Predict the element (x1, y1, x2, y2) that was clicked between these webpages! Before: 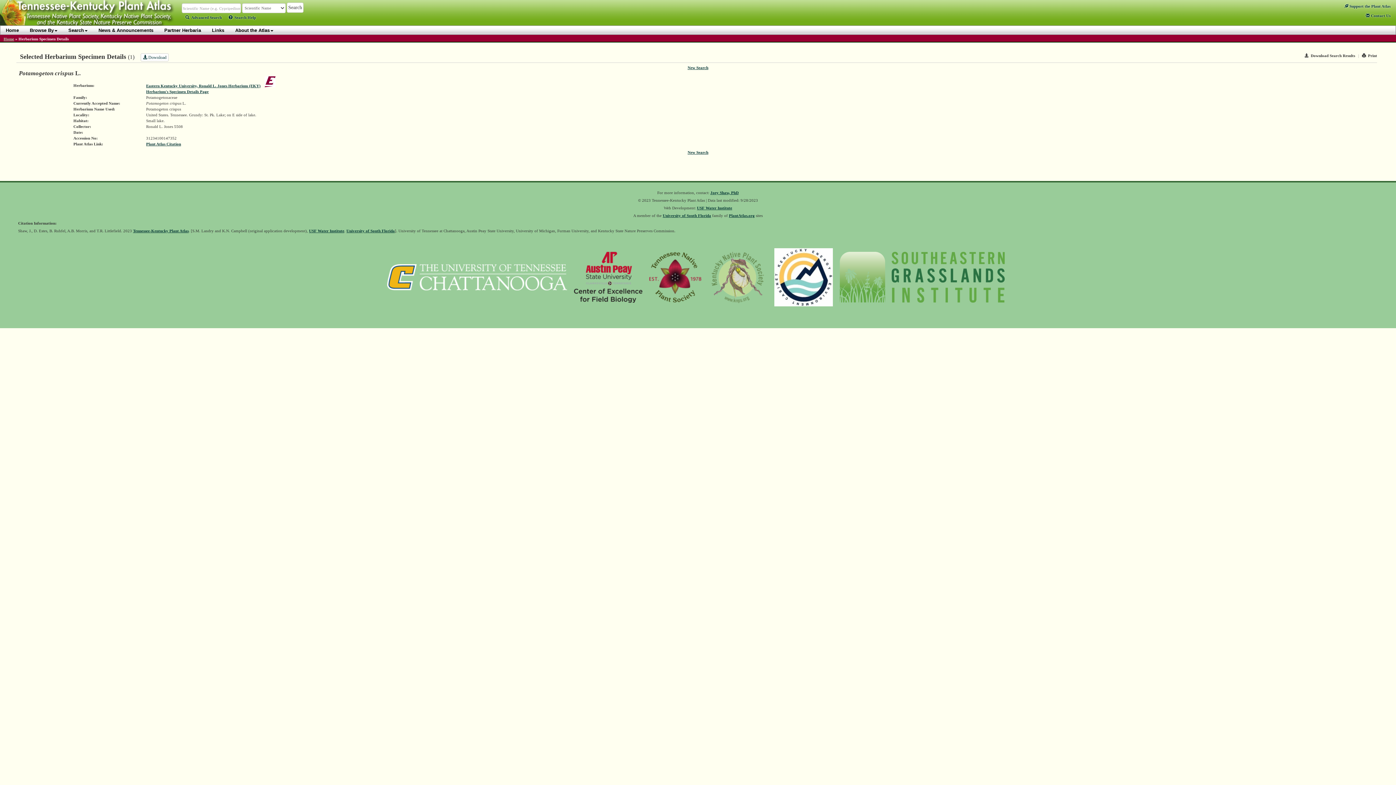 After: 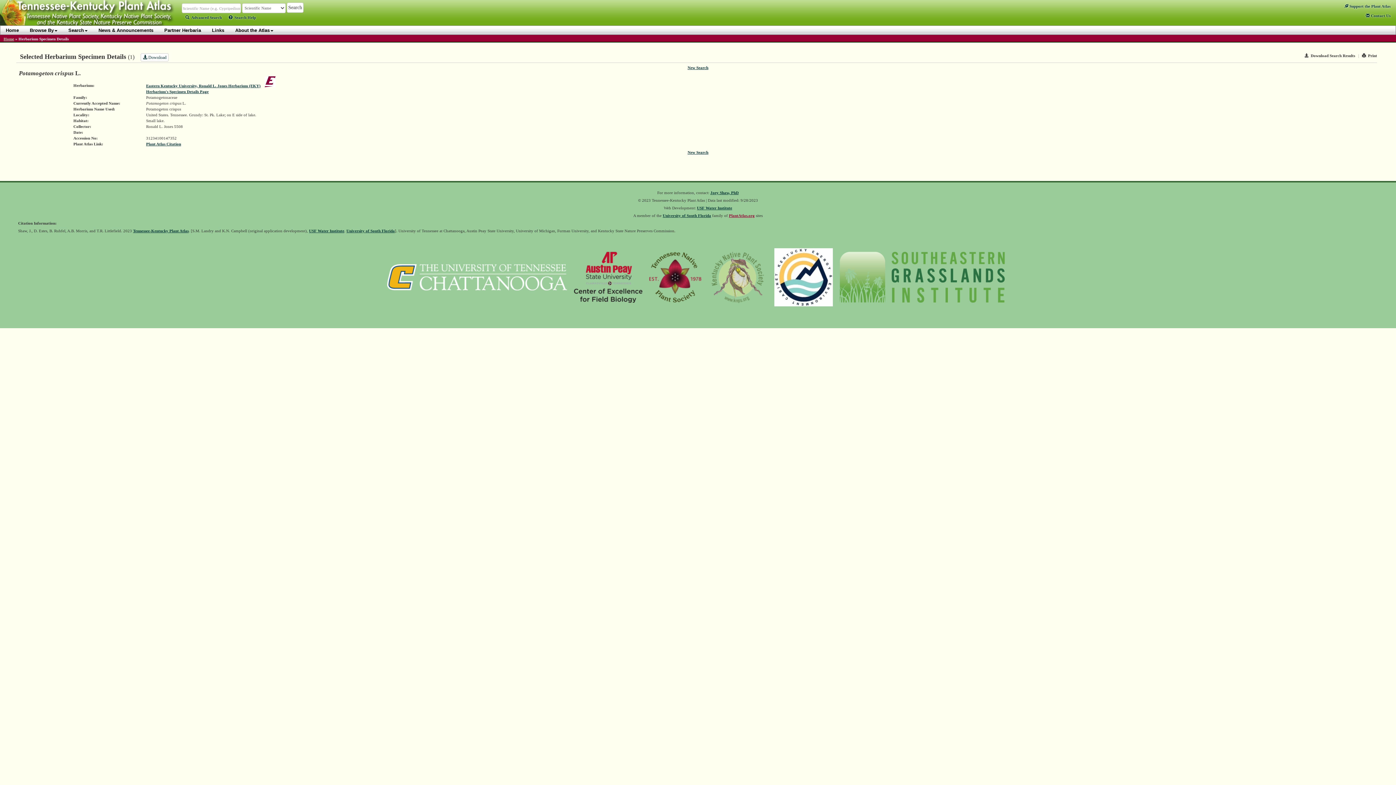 Action: bbox: (729, 213, 754, 217) label: PlantAtlas.org